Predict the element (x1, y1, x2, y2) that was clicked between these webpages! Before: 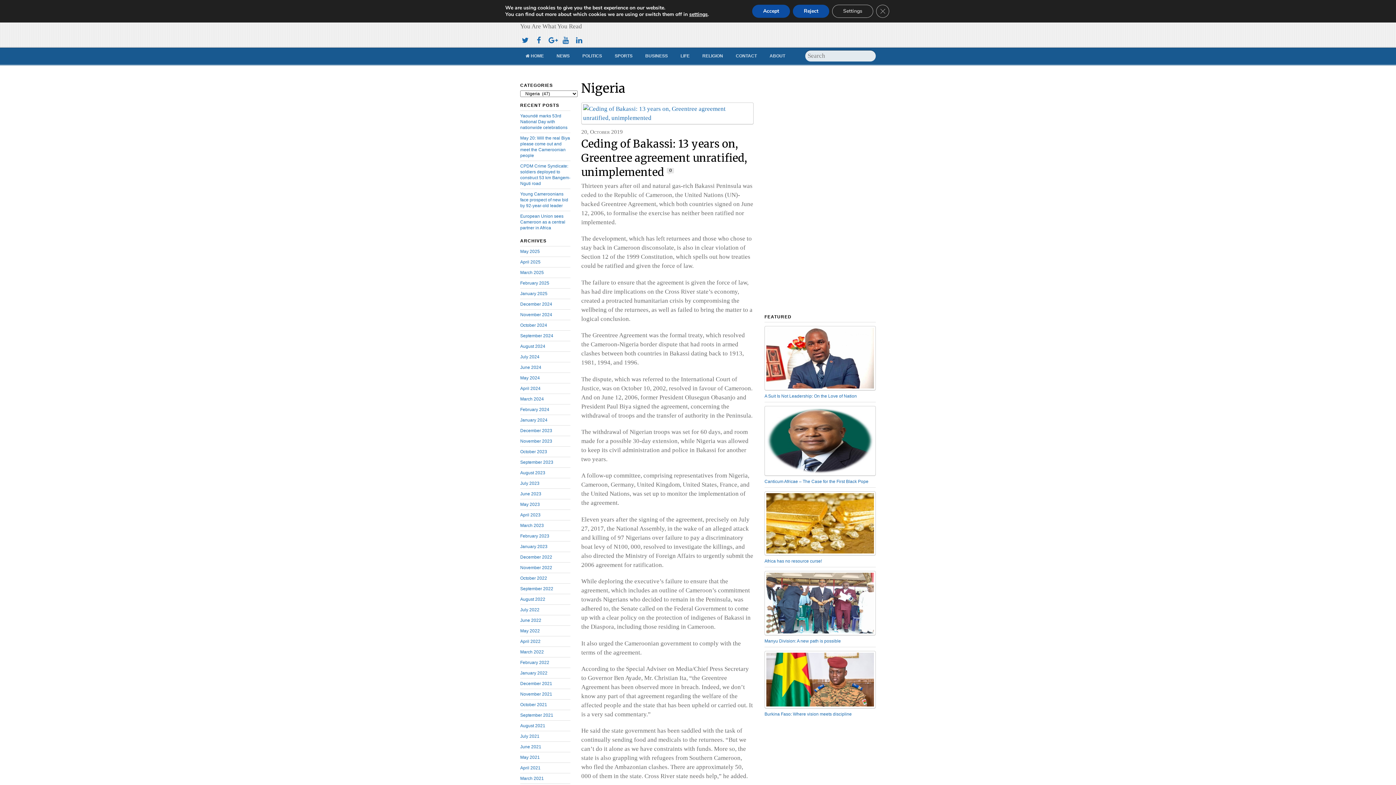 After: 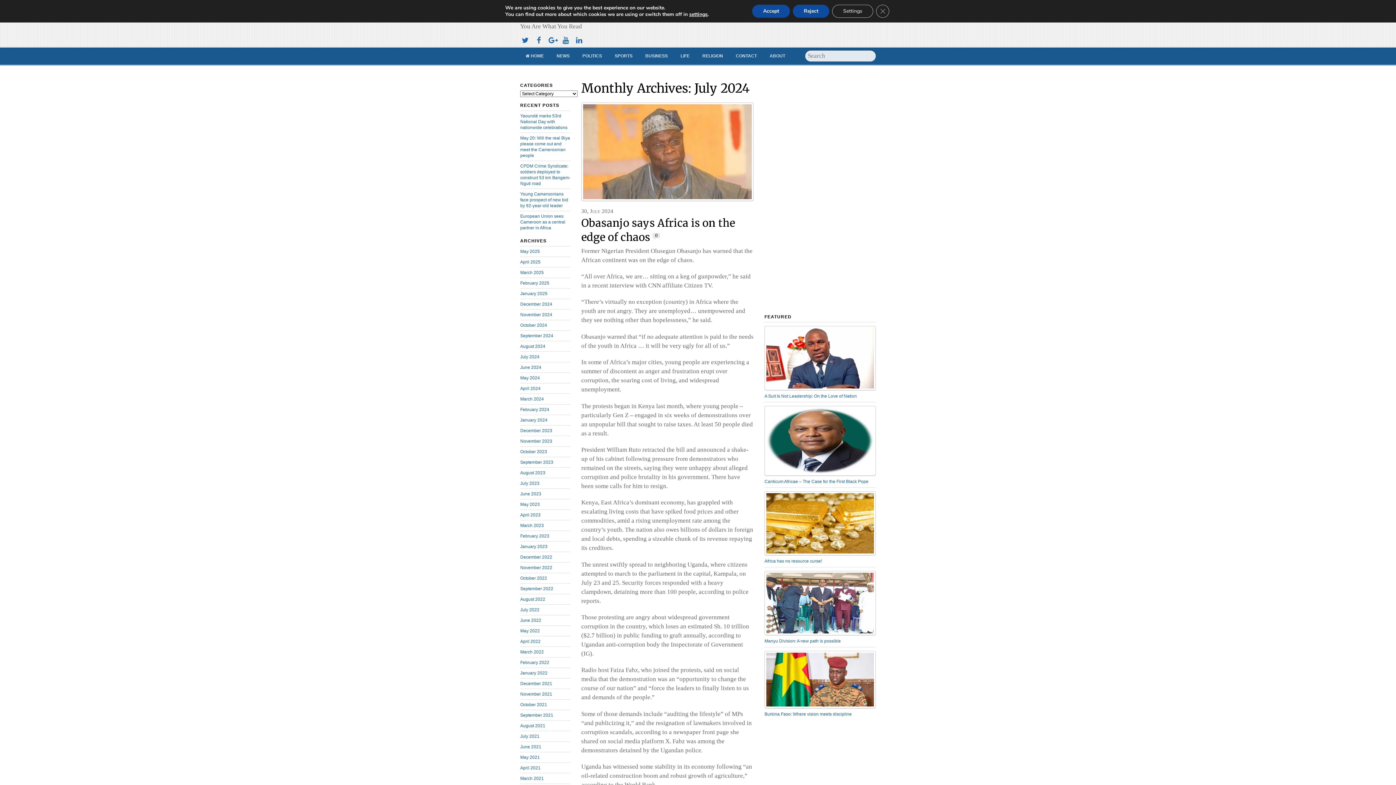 Action: label: July 2024 bbox: (520, 354, 539, 359)